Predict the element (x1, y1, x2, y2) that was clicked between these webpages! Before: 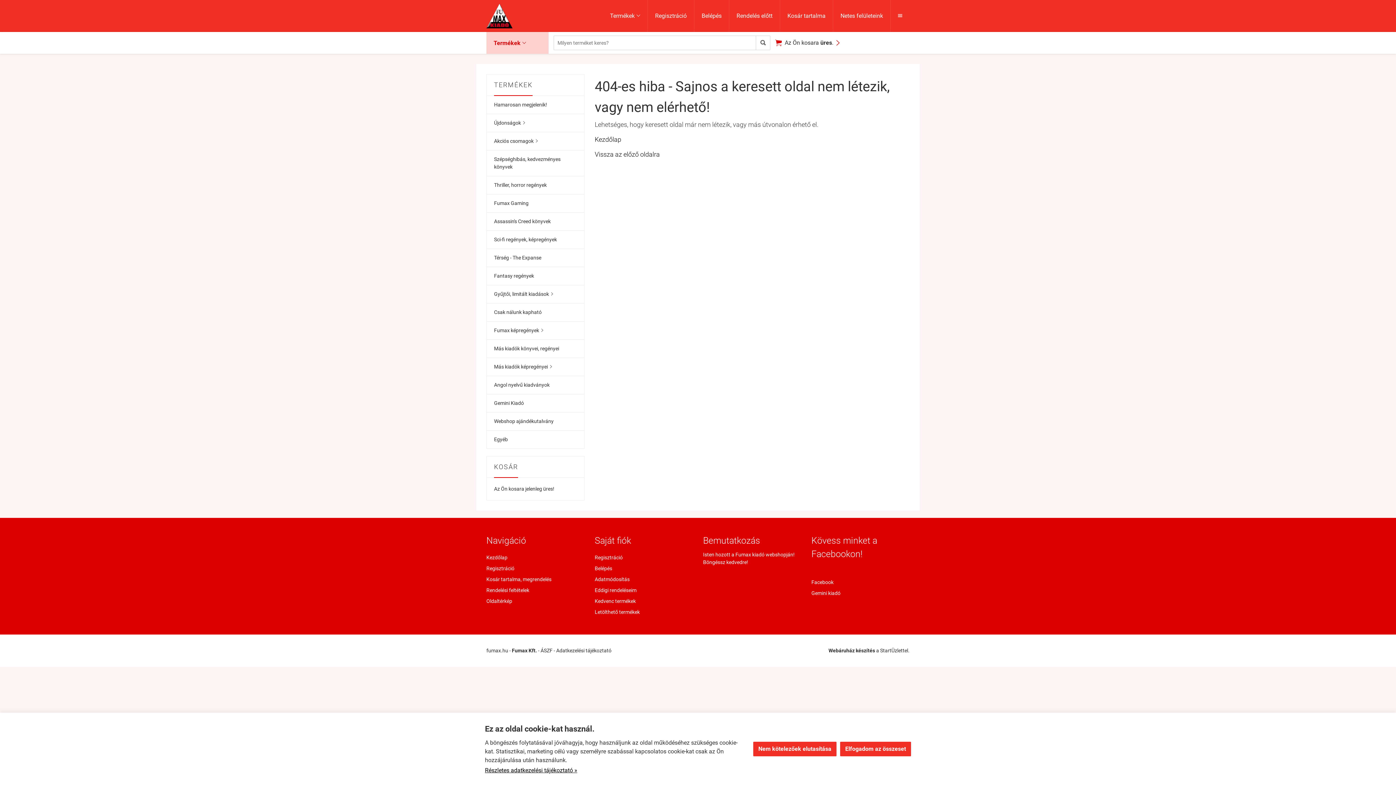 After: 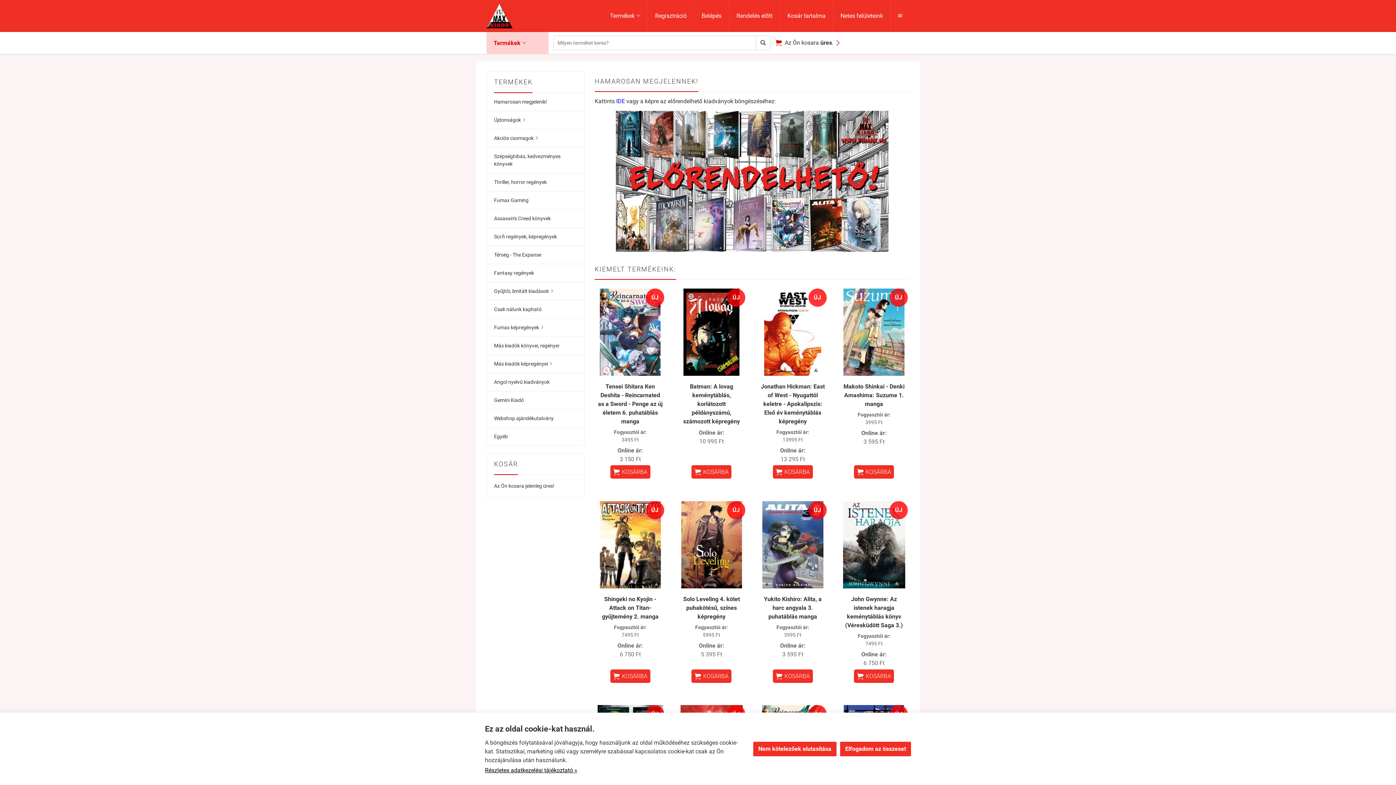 Action: label: Kezdőlap bbox: (486, 552, 584, 562)